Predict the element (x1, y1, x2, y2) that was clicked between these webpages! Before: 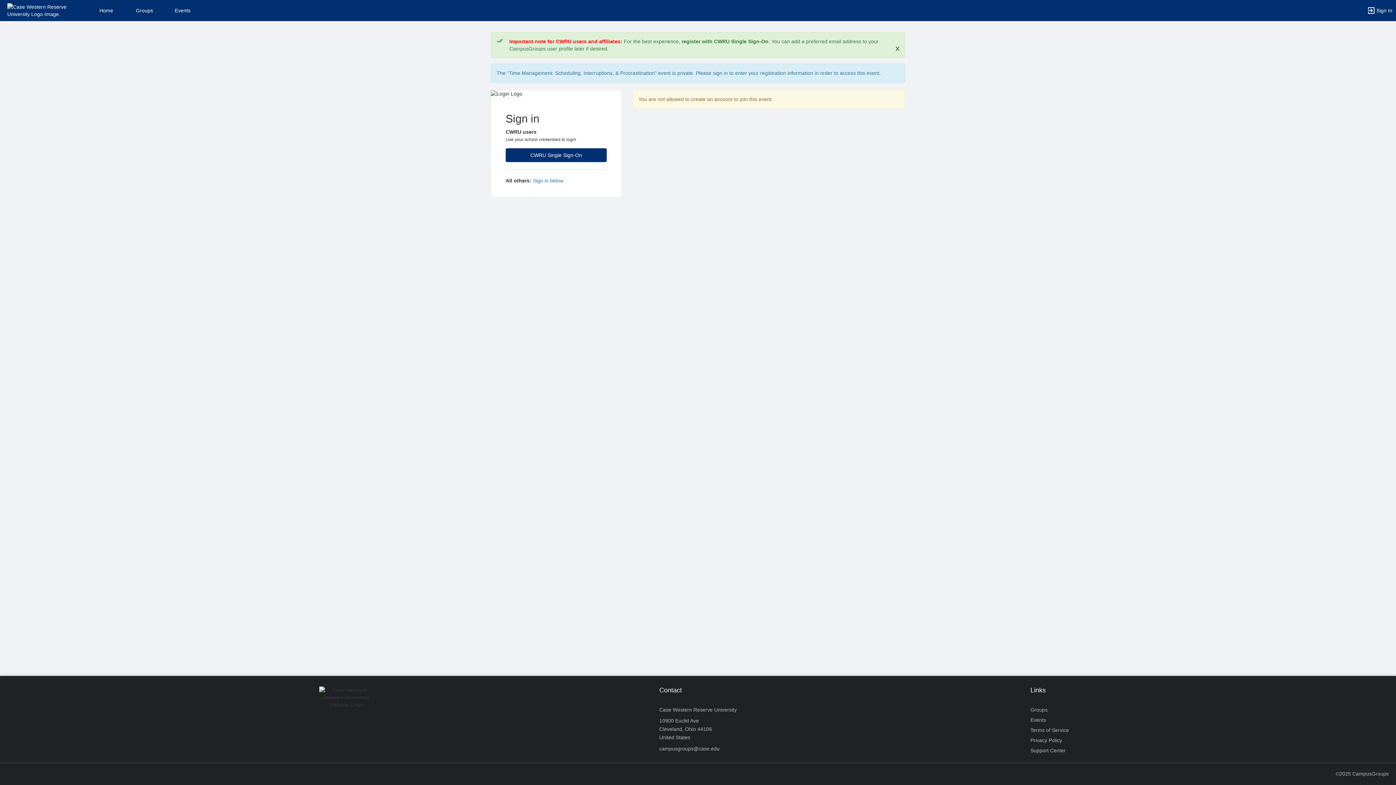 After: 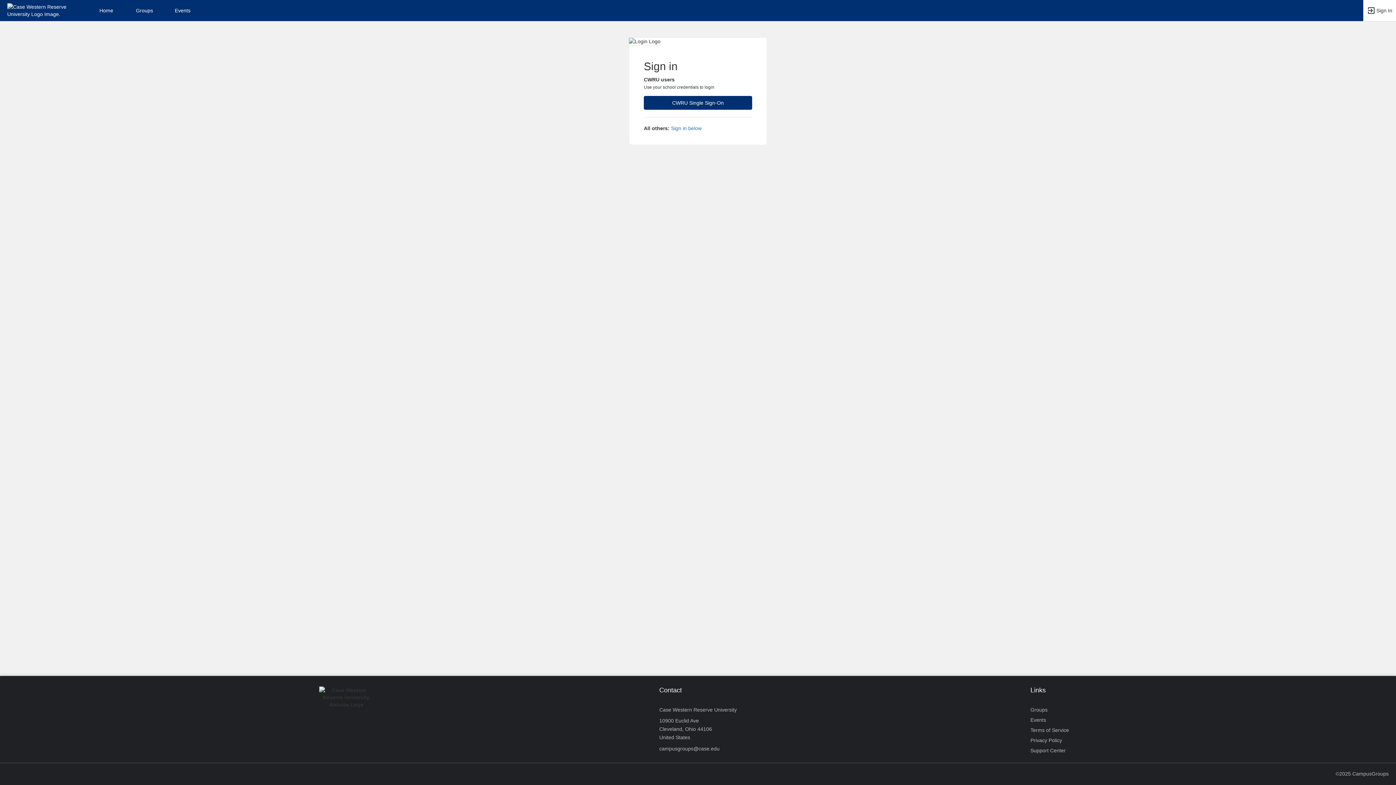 Action: label: Sign In Section bbox: (1363, 0, 1396, 21)